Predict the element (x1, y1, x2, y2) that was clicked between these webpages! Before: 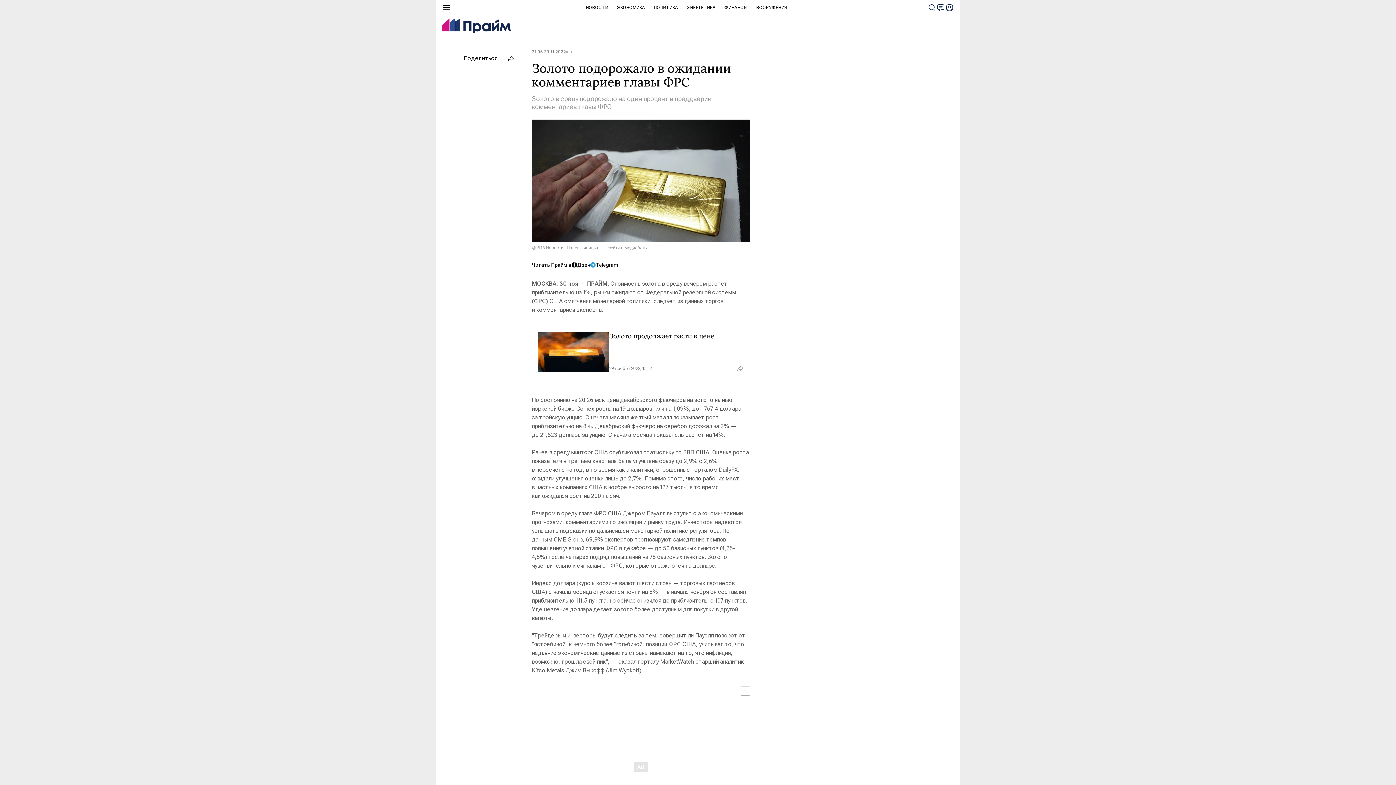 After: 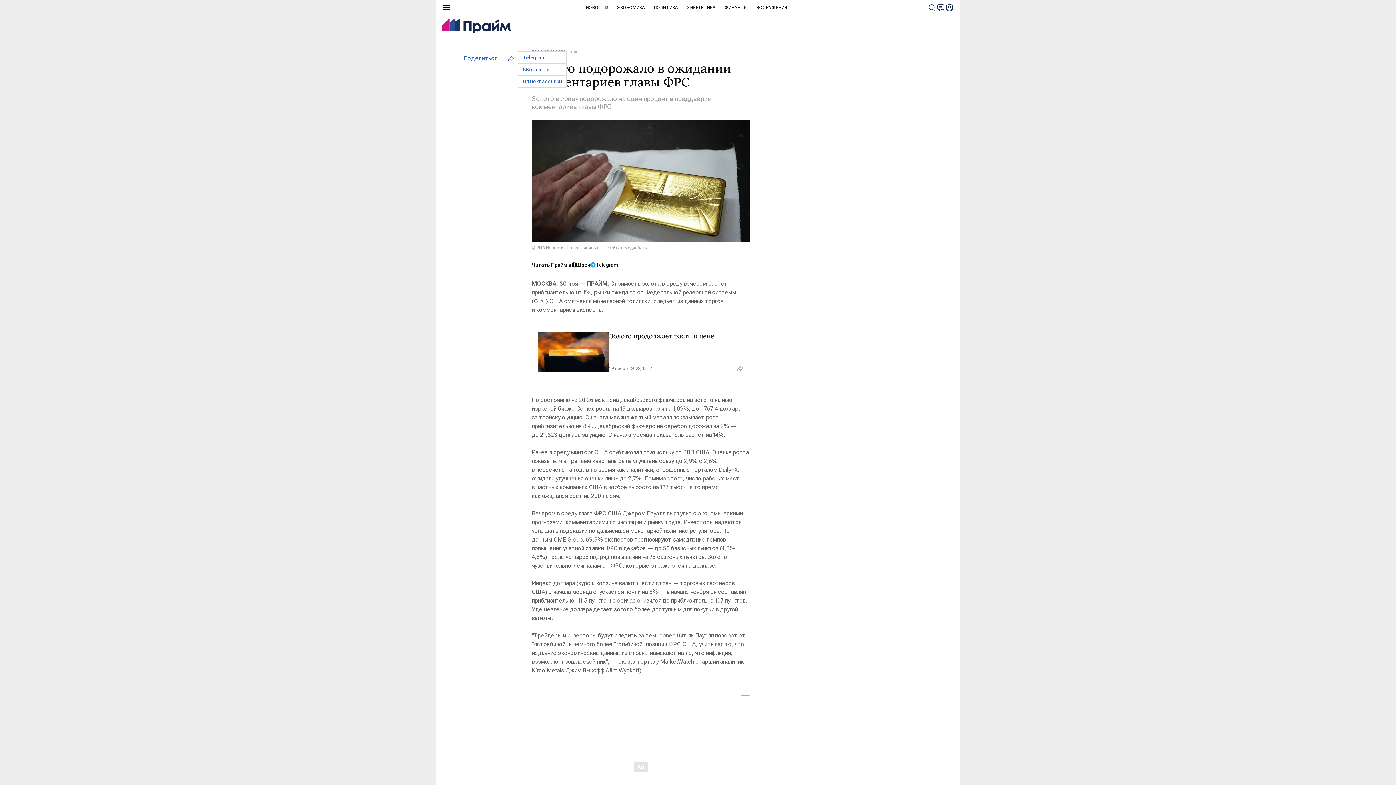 Action: bbox: (463, 54, 514, 62) label: Поделиться